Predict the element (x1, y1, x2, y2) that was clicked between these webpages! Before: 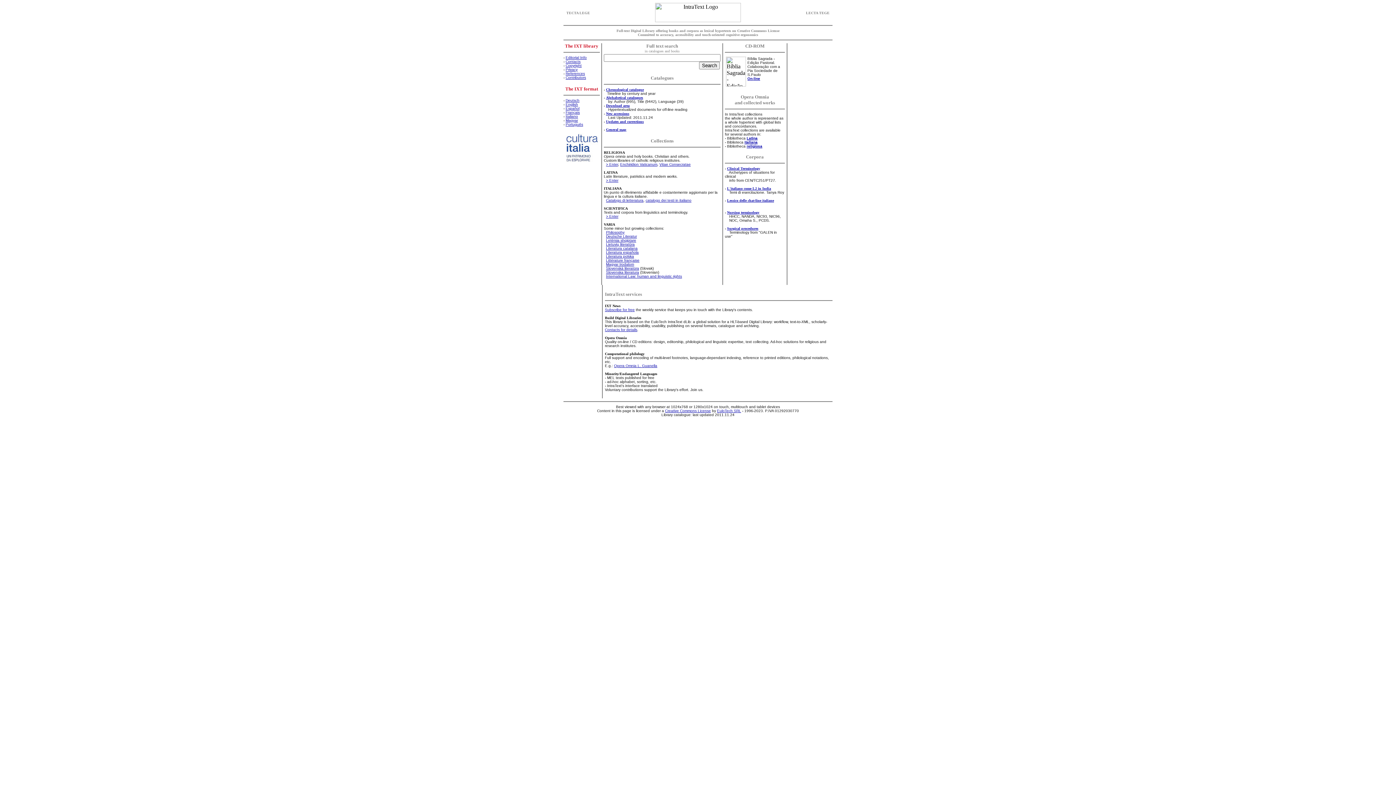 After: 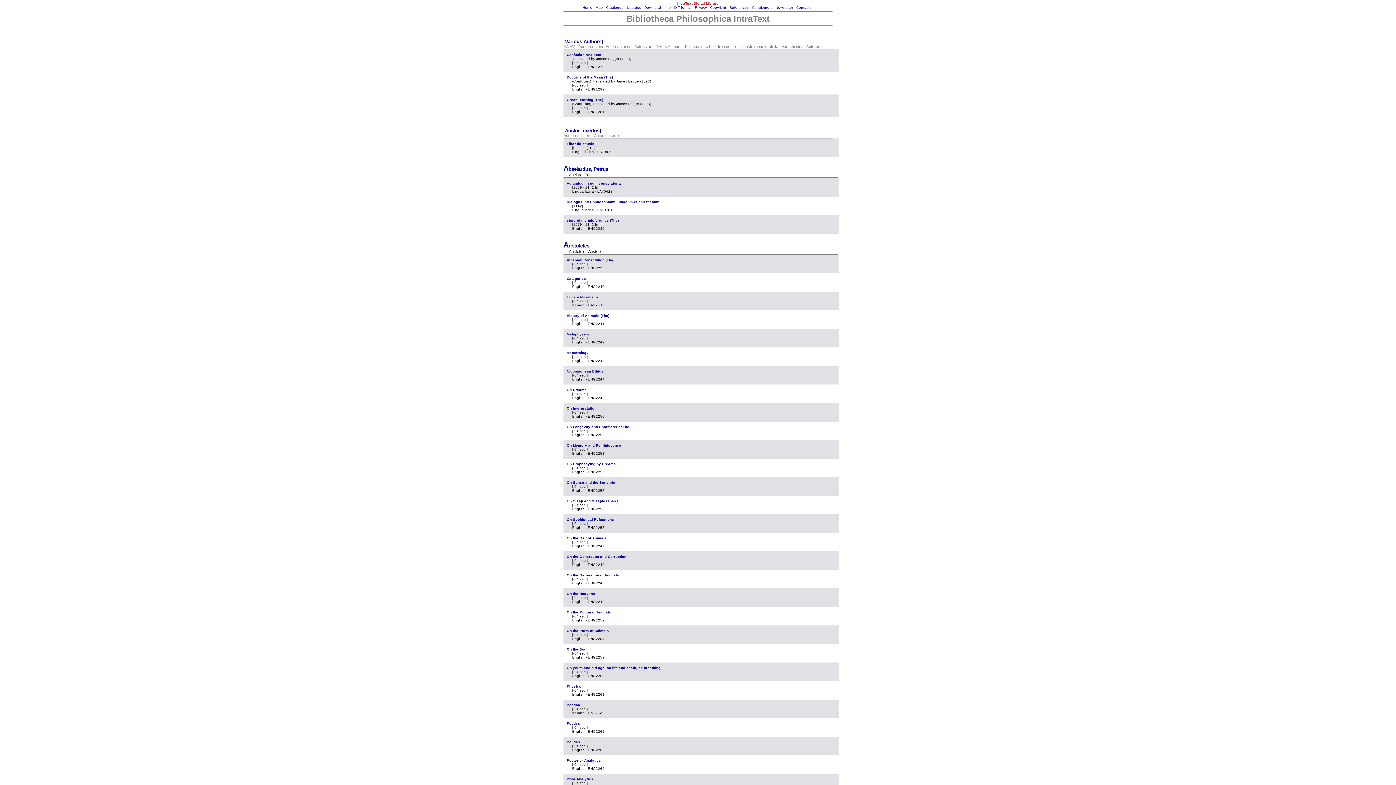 Action: bbox: (606, 230, 624, 234) label: Philosophy